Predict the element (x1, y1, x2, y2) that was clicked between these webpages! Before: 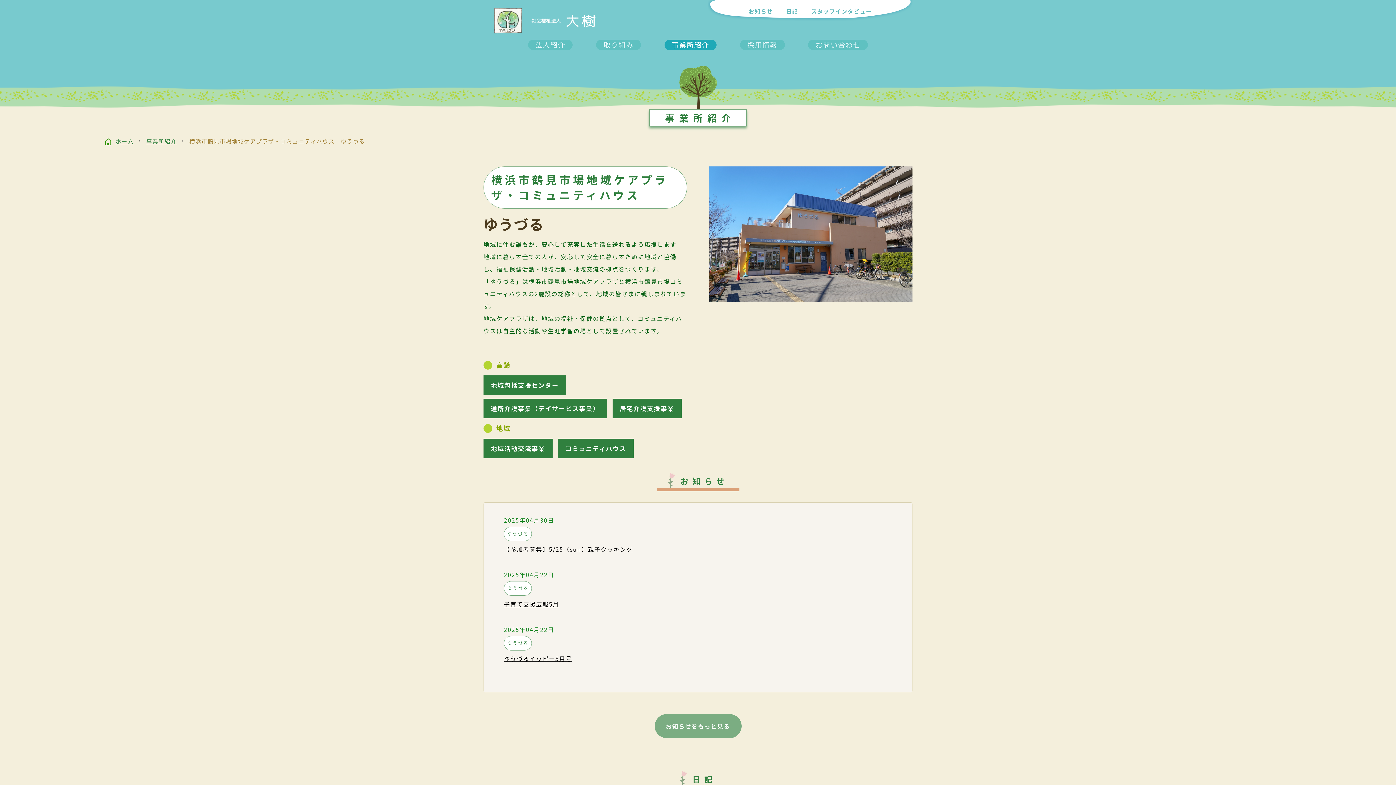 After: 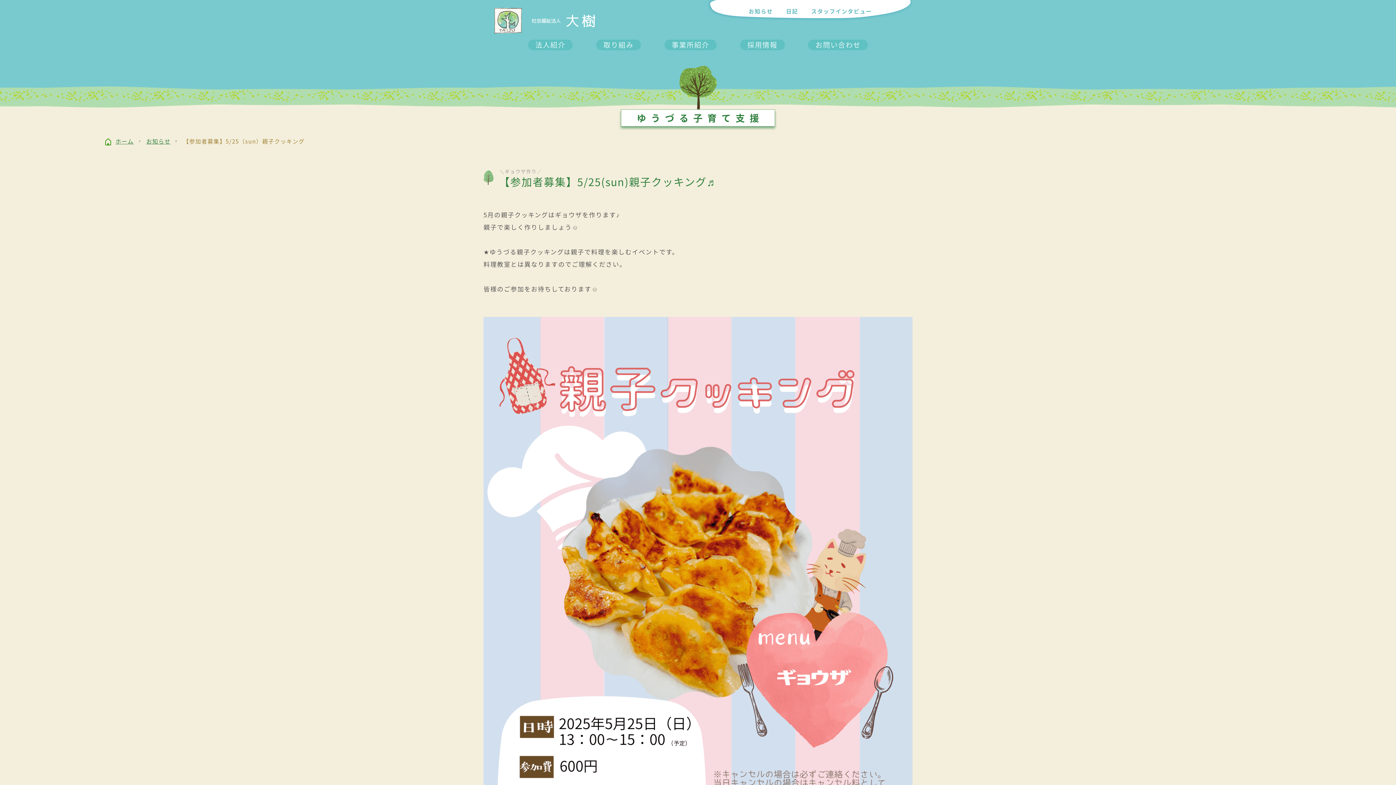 Action: bbox: (504, 545, 634, 553) label: 【参加者募集】5/25（sun）親子クッキング